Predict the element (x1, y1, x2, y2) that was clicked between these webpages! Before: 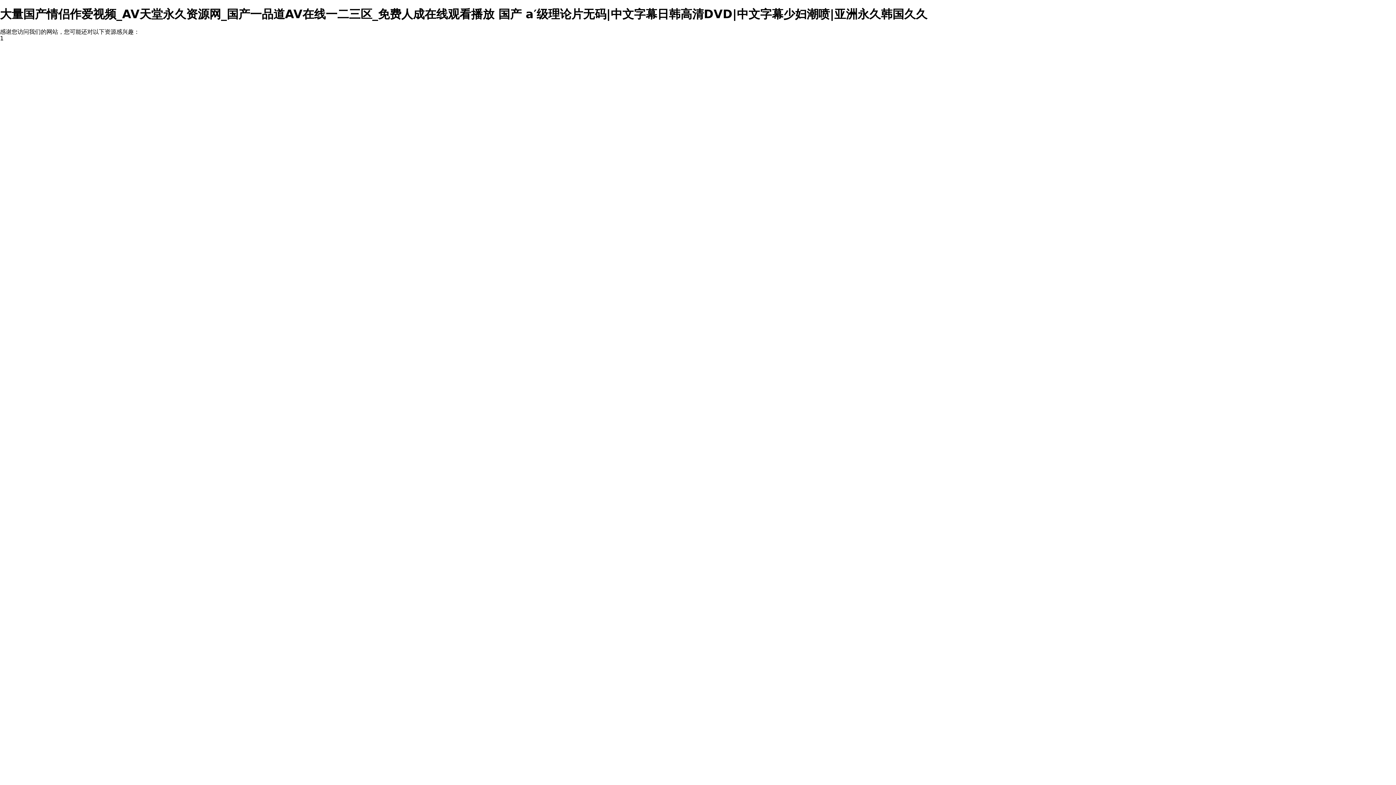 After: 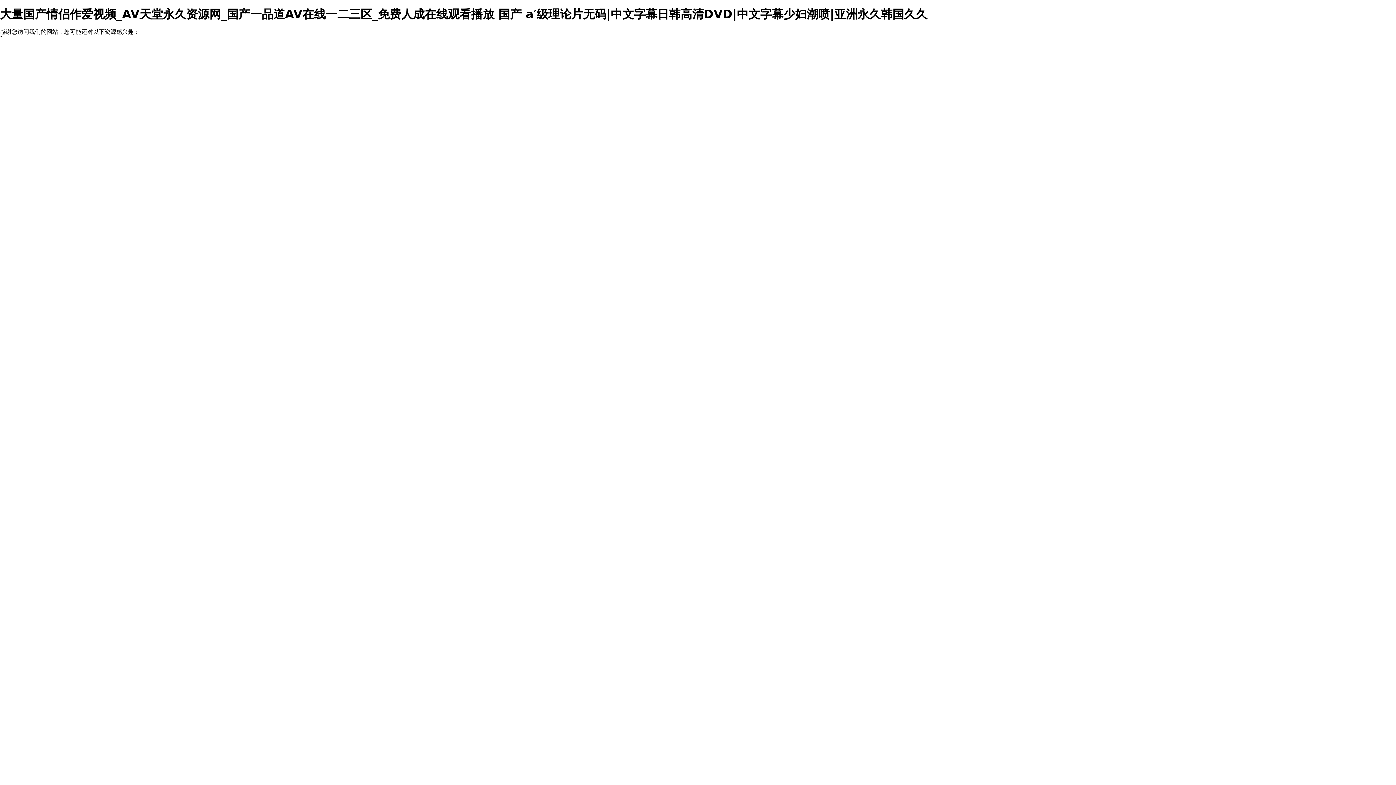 Action: bbox: (0, 34, 3, 41) label: 1